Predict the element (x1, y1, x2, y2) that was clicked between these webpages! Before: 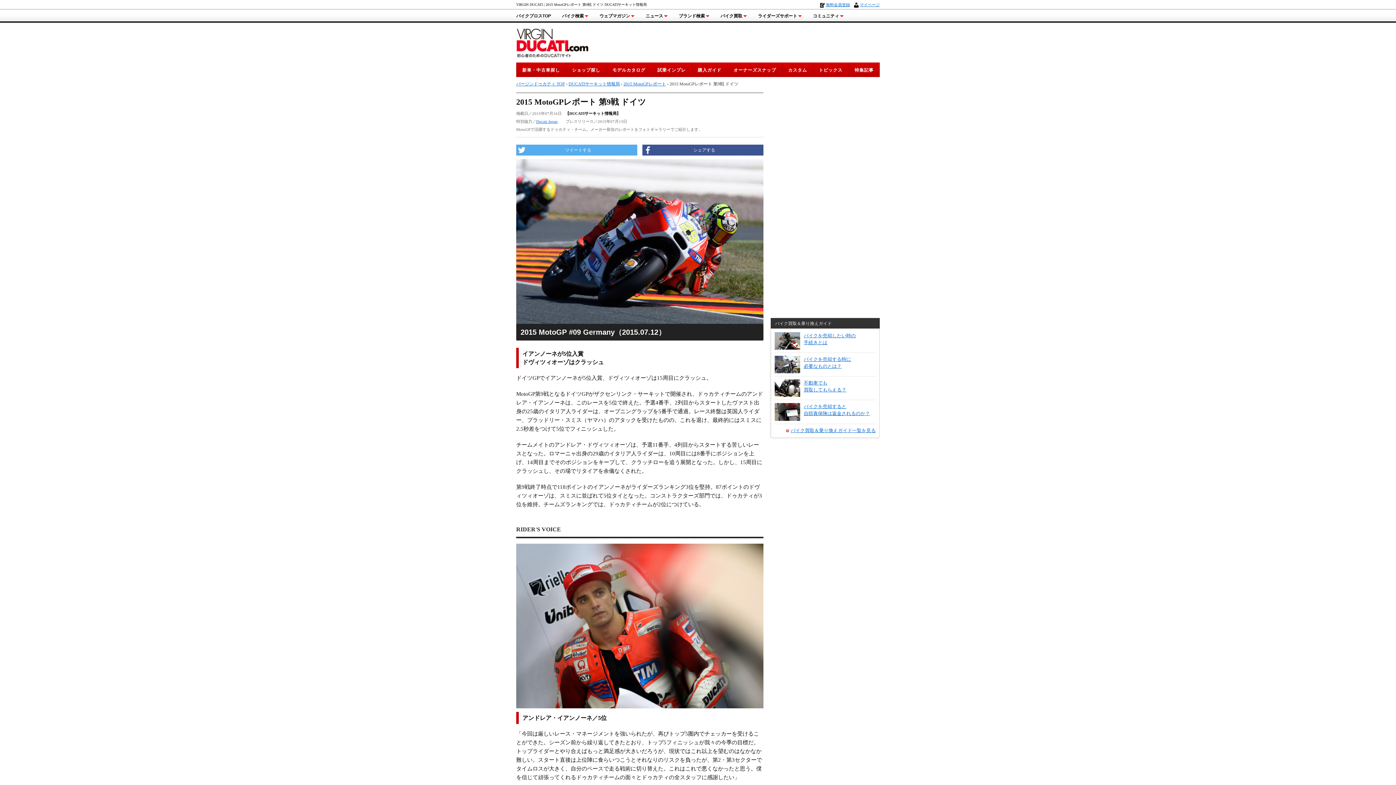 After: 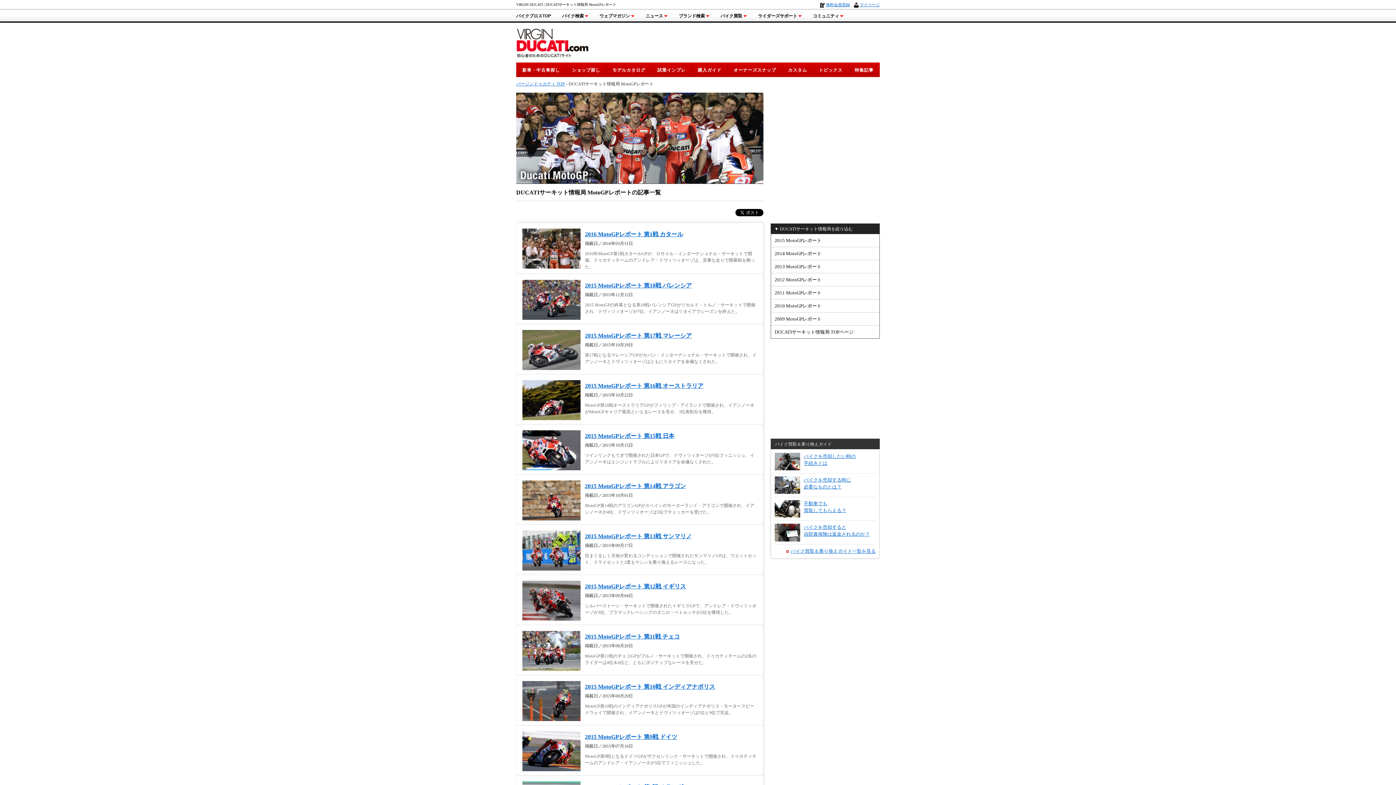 Action: label: DUCATIサーキット情報局 bbox: (568, 81, 620, 86)